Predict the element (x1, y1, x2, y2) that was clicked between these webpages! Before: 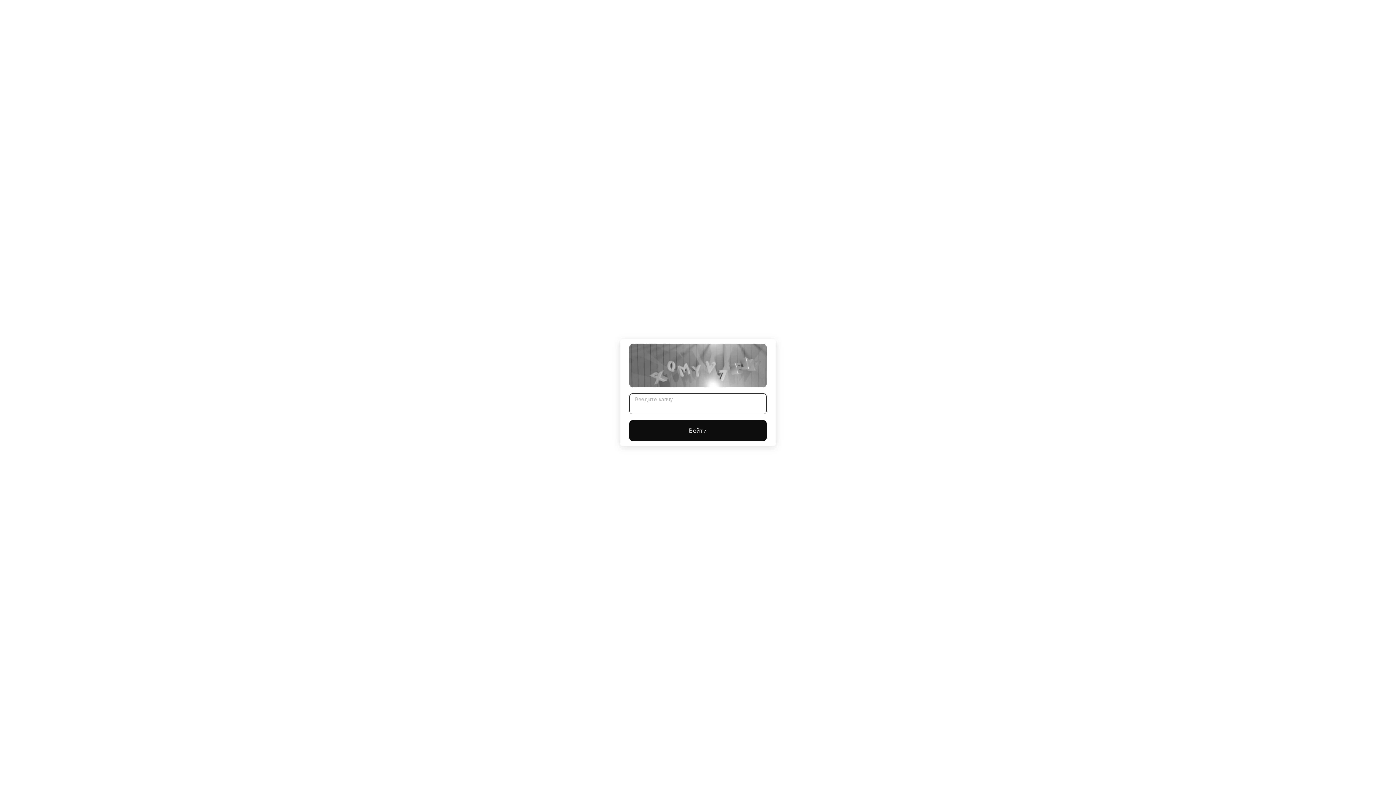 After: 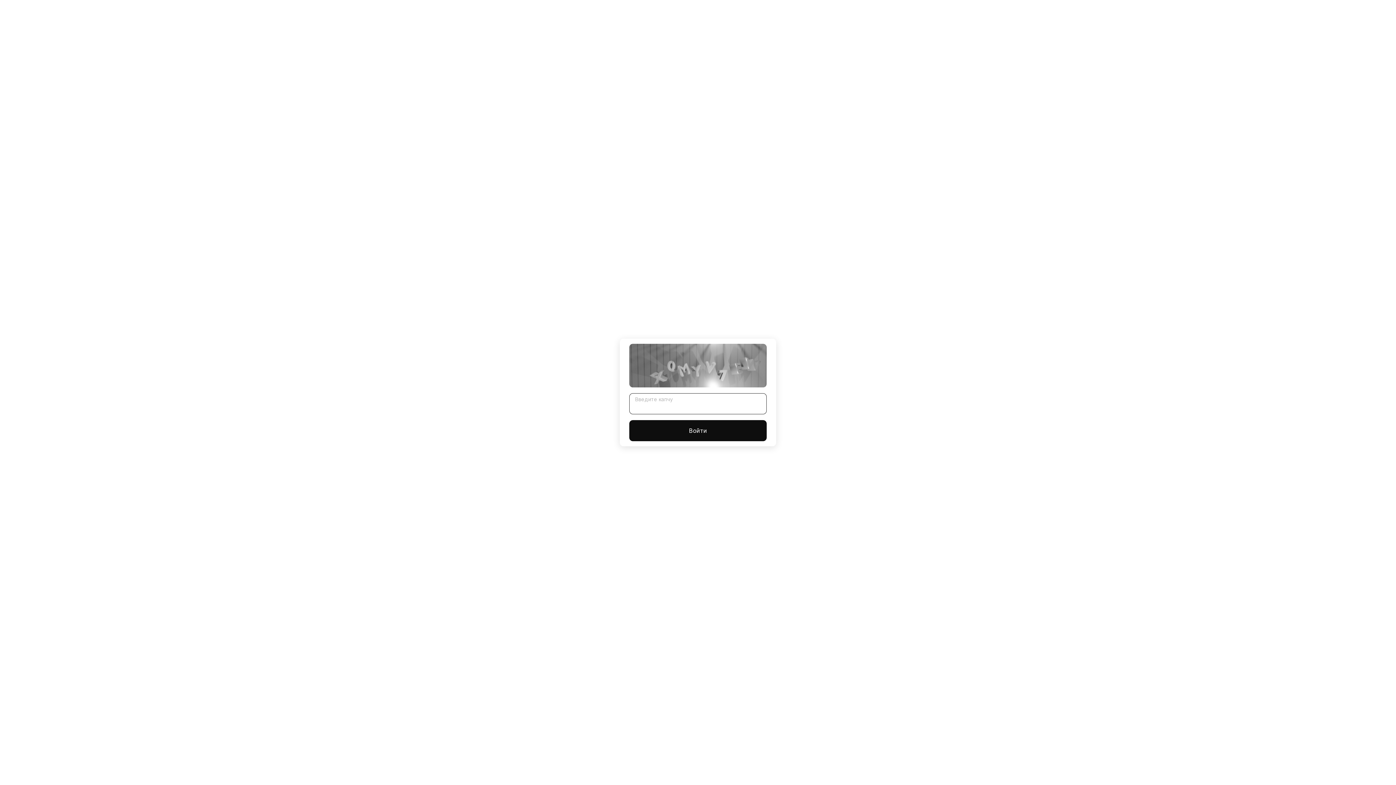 Action: bbox: (629, 420, 766, 441) label: Войти